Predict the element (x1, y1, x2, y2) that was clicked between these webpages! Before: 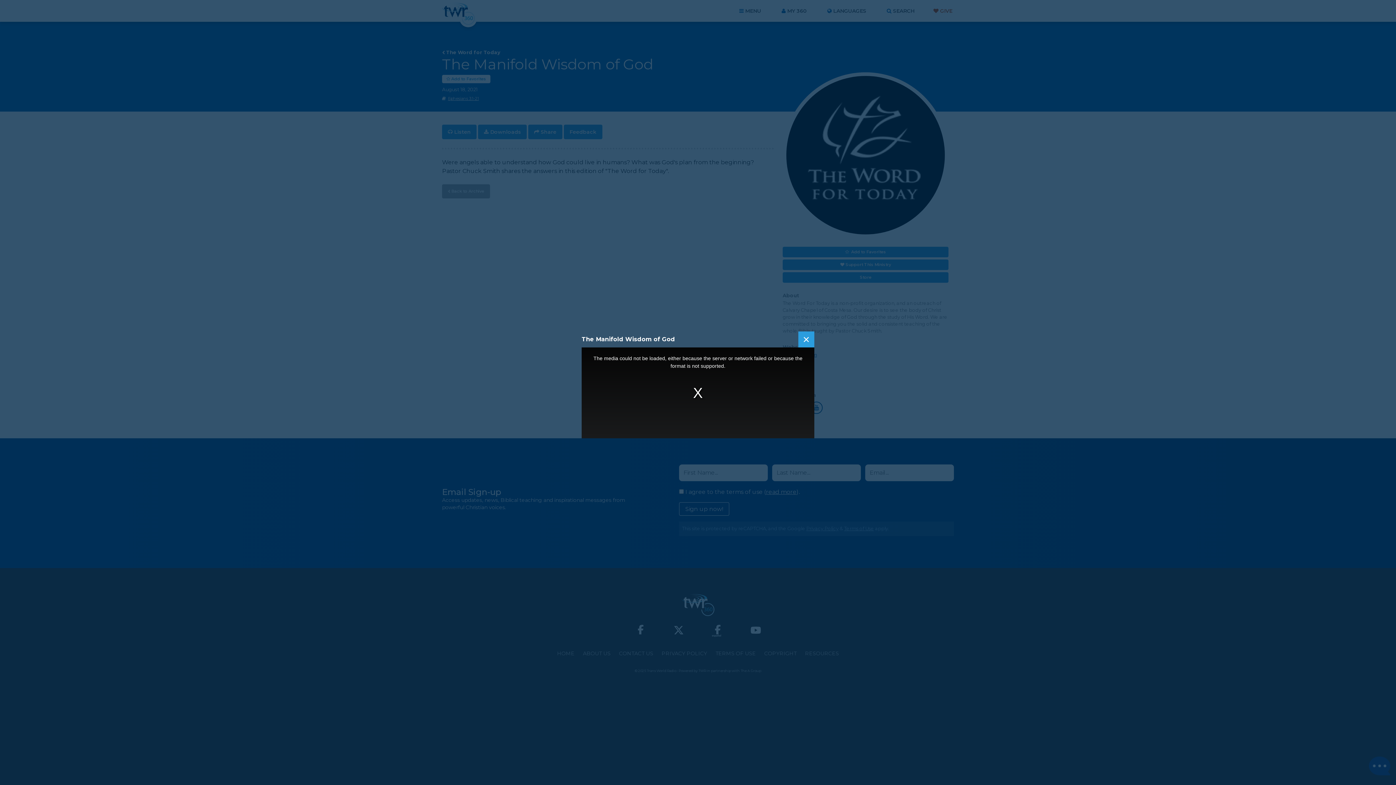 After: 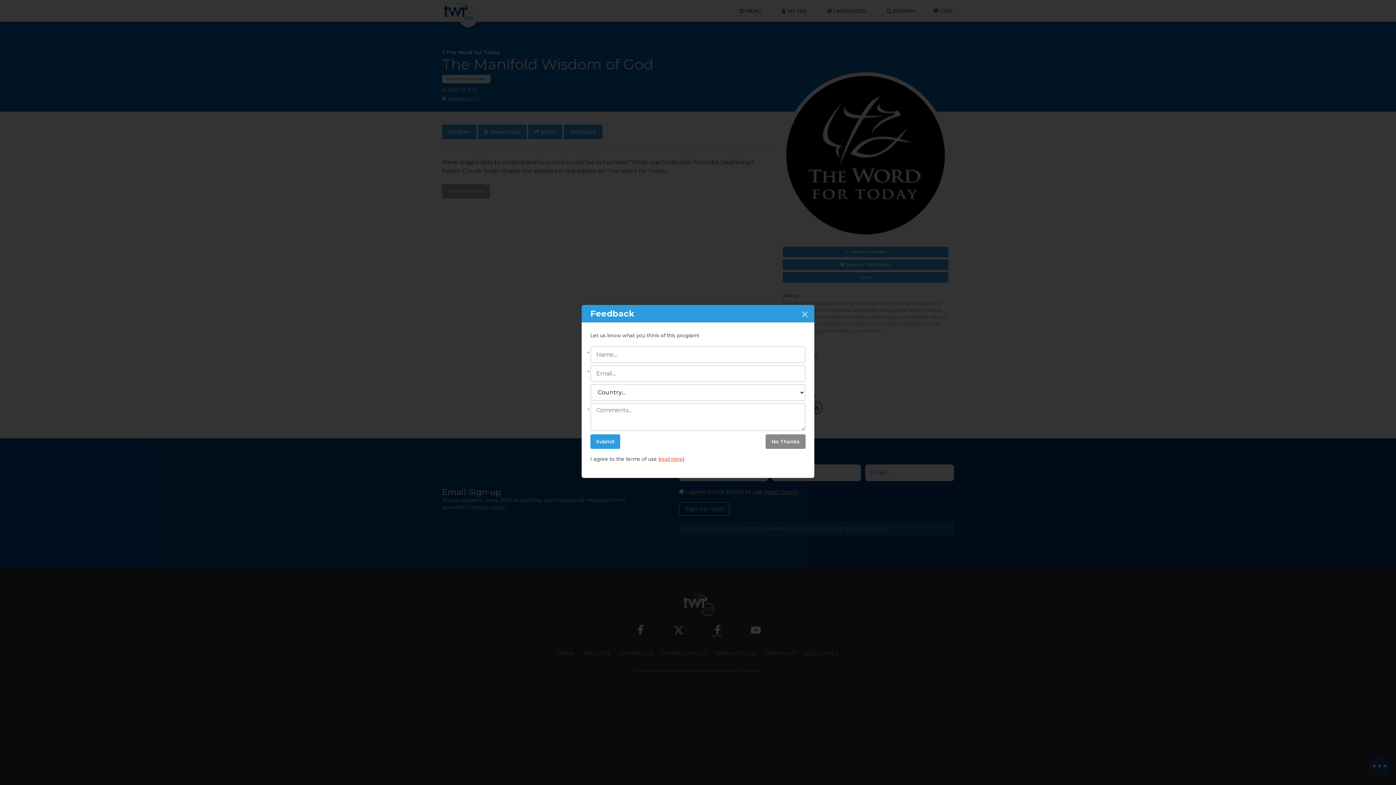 Action: bbox: (798, 331, 814, 347) label: ×